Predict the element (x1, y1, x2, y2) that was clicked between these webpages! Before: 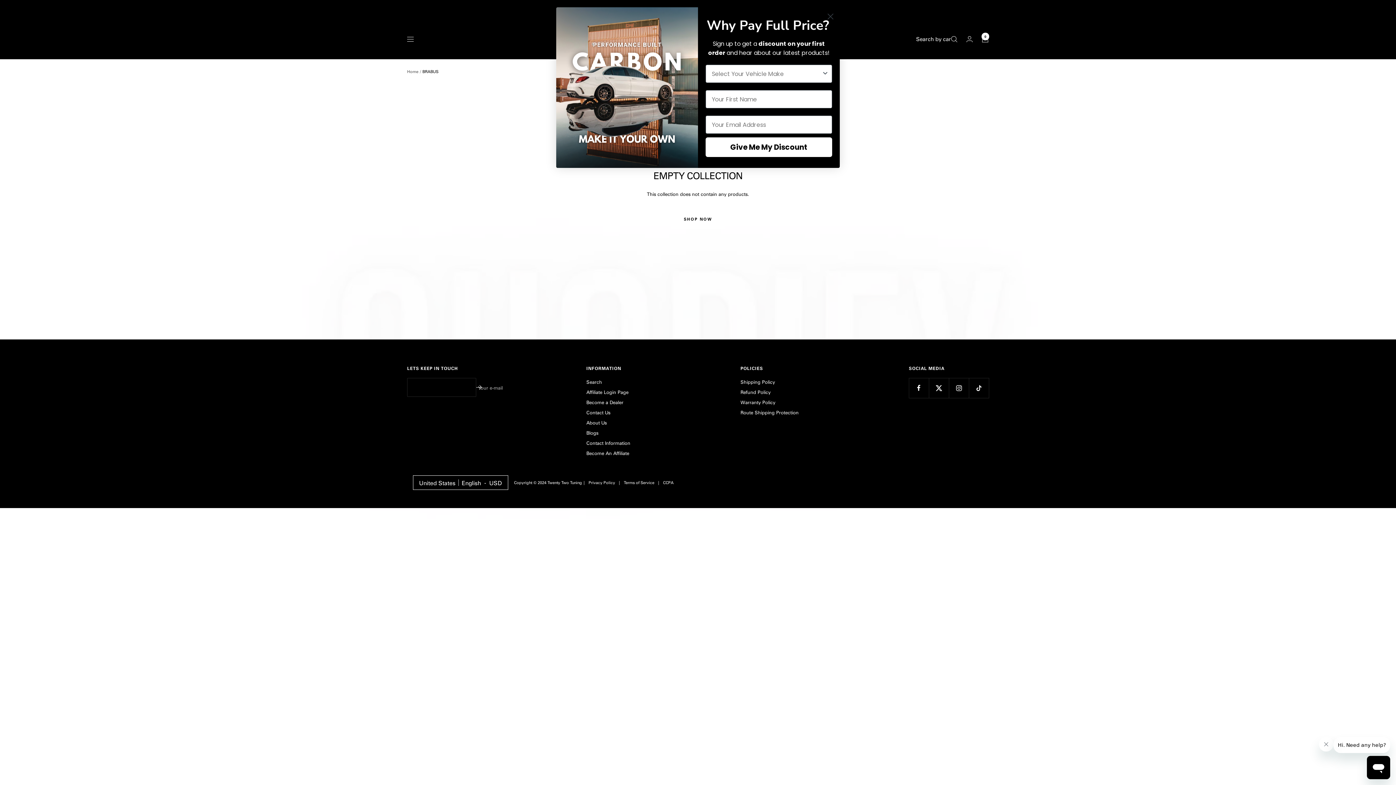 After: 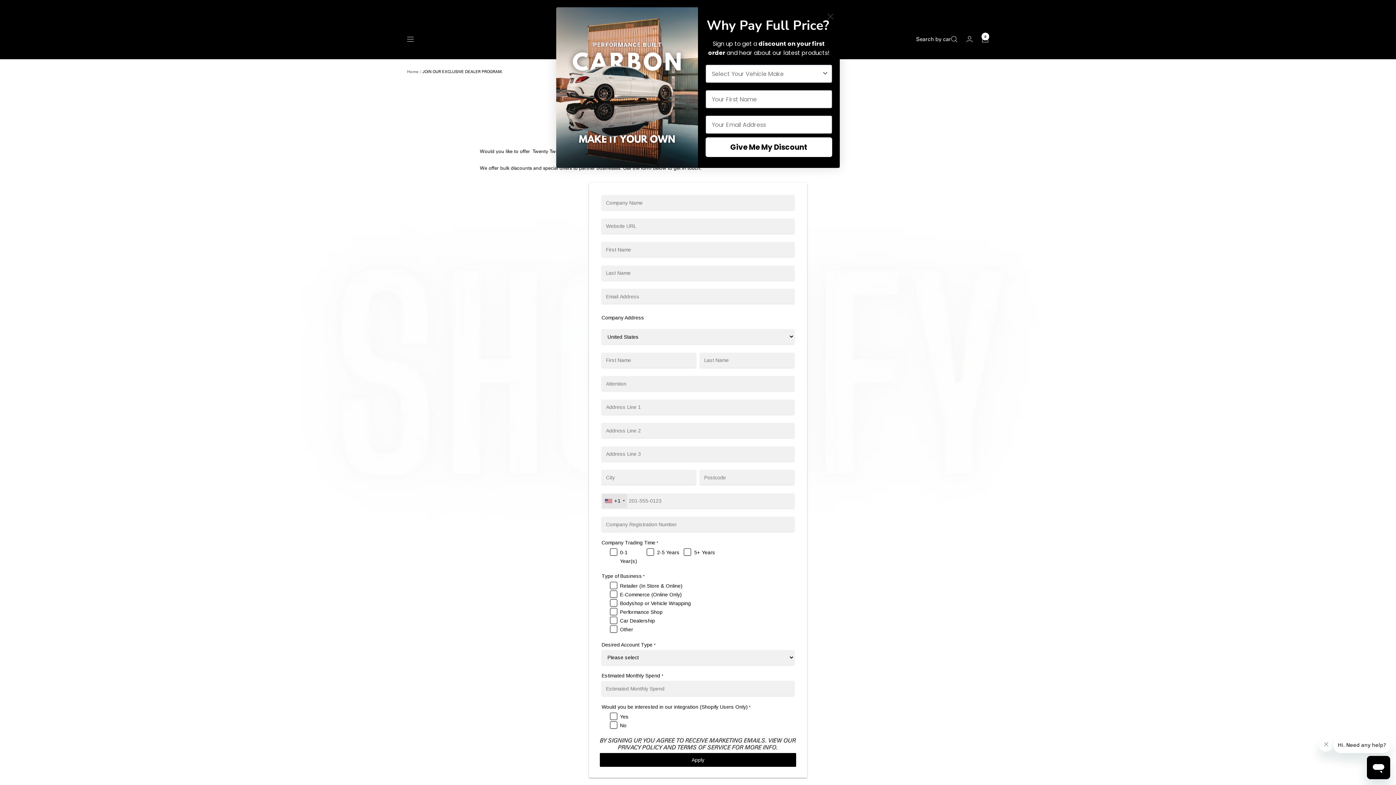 Action: bbox: (586, 398, 623, 406) label: Become a Dealer